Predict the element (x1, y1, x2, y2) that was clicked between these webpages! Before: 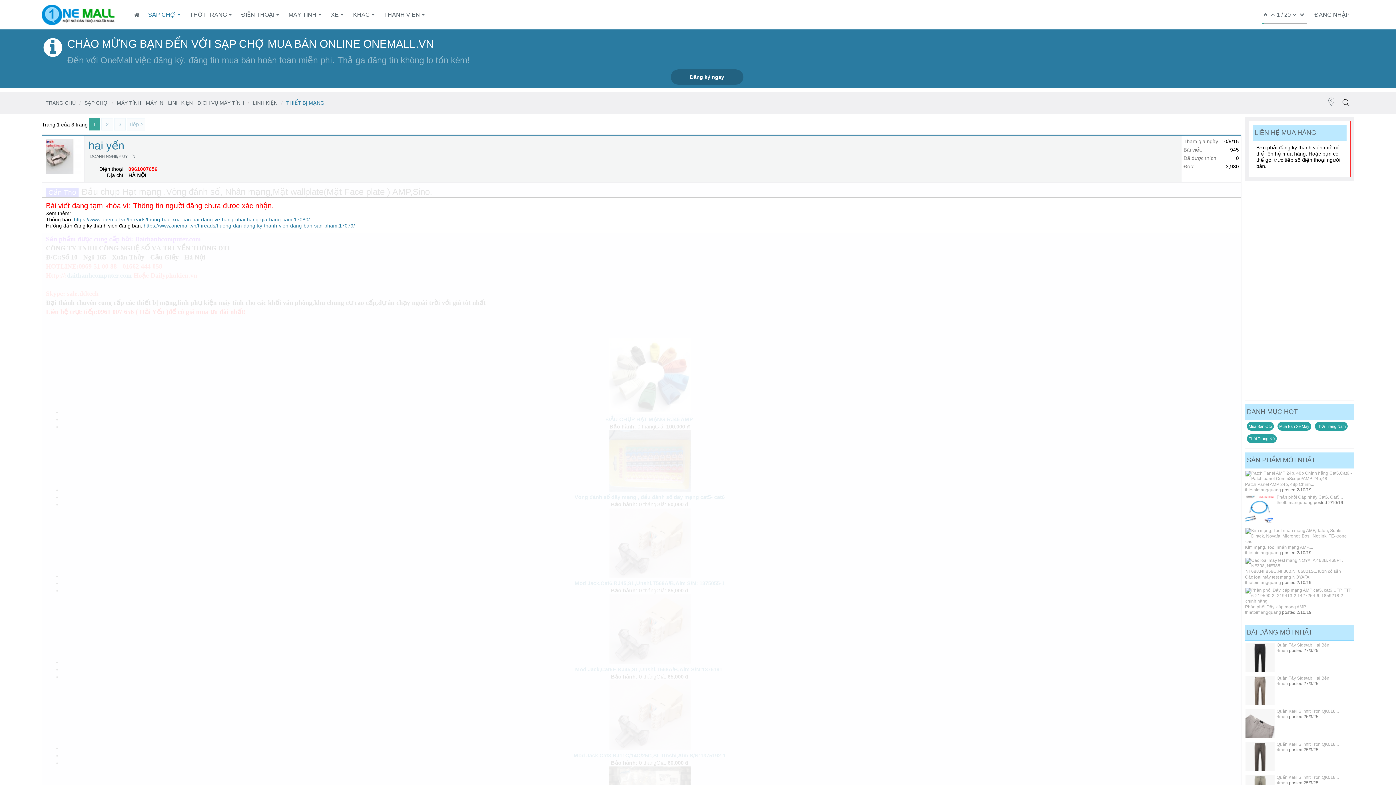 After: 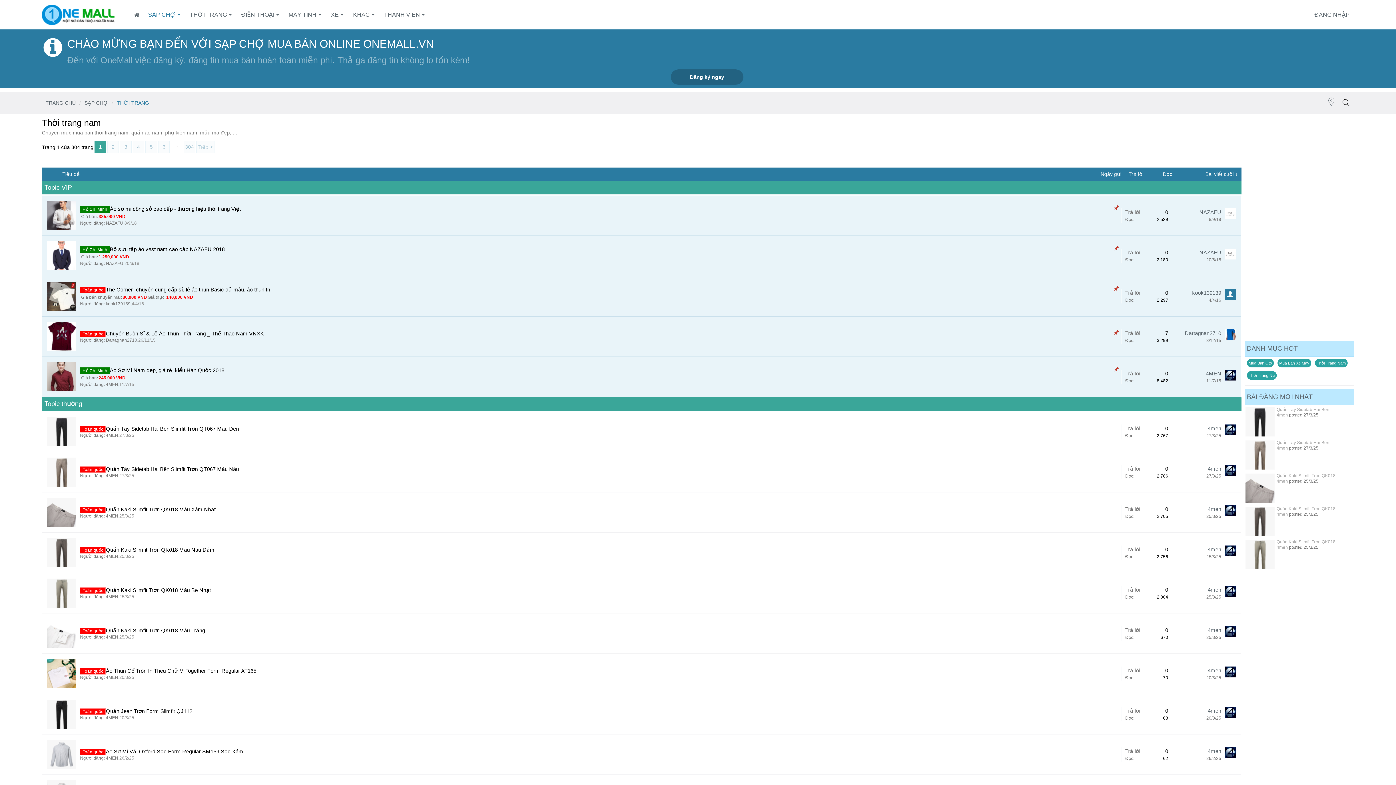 Action: label: Thời Trang Nam bbox: (1315, 422, 1347, 430)